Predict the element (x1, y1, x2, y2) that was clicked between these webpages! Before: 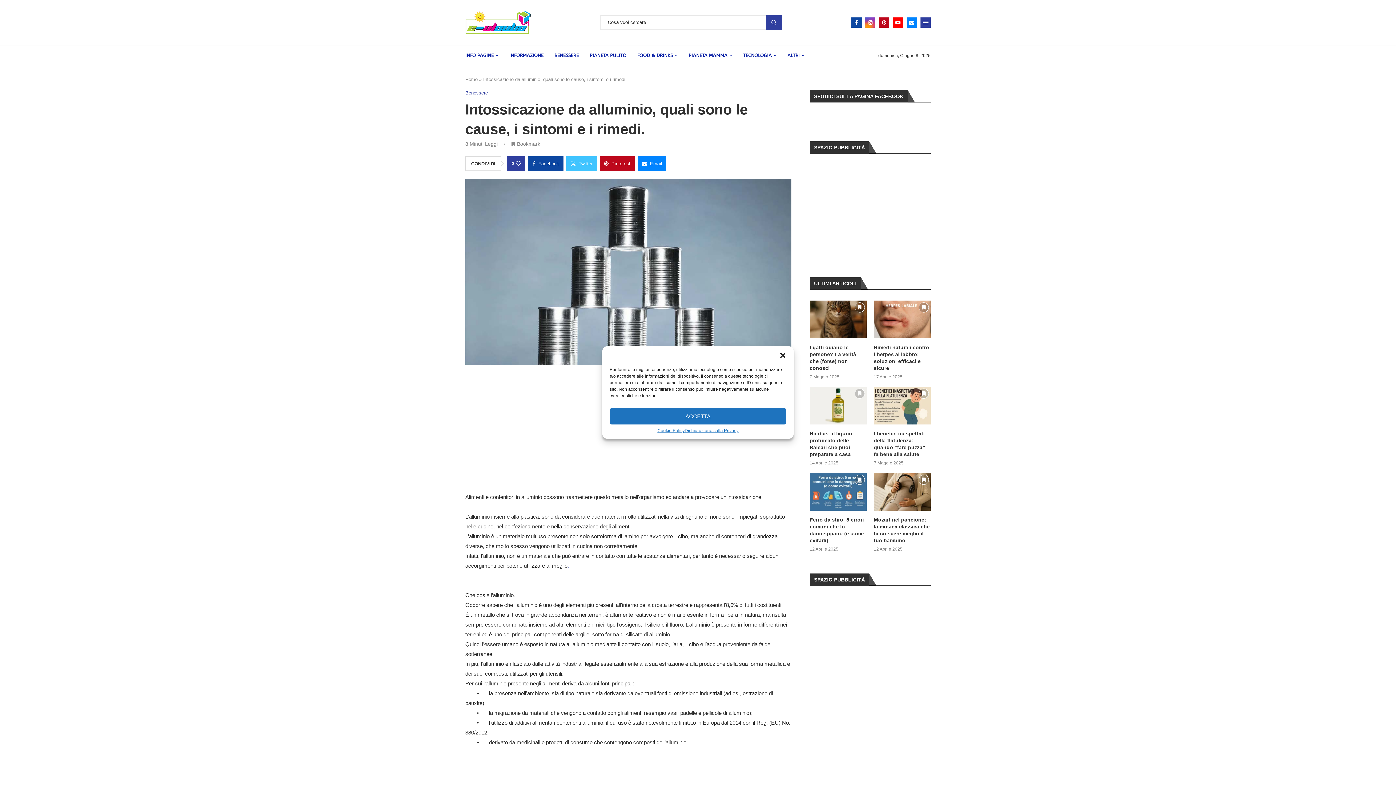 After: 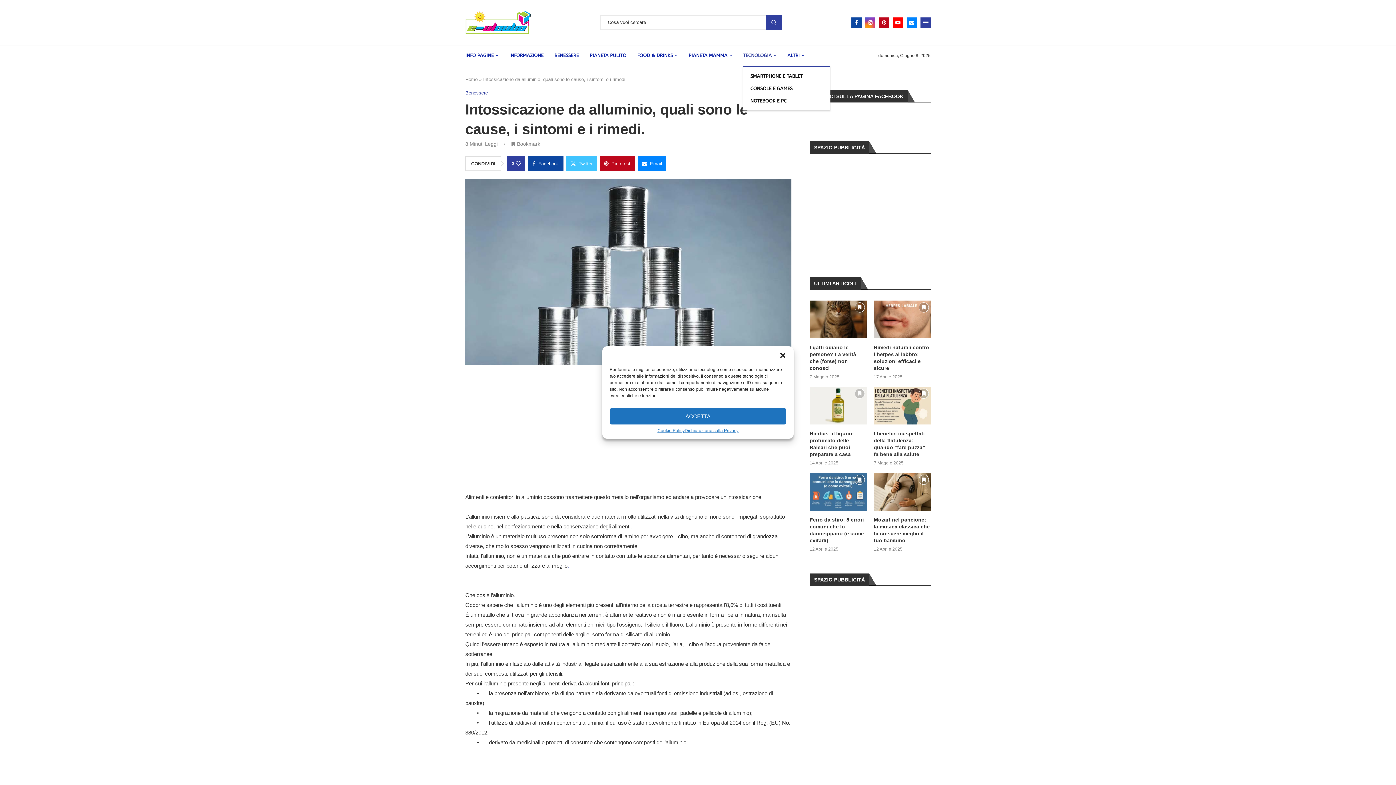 Action: label: TECNOLOGIA bbox: (743, 45, 776, 65)